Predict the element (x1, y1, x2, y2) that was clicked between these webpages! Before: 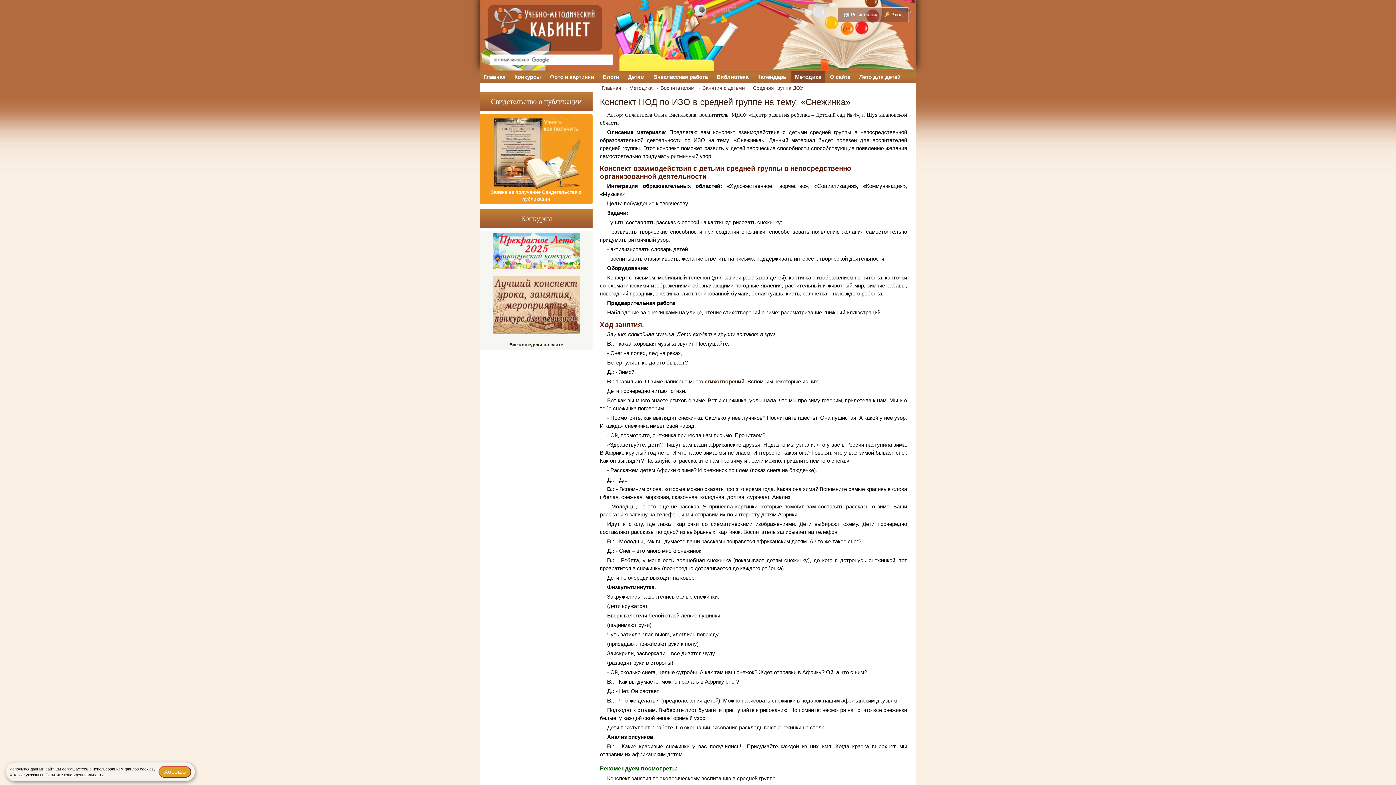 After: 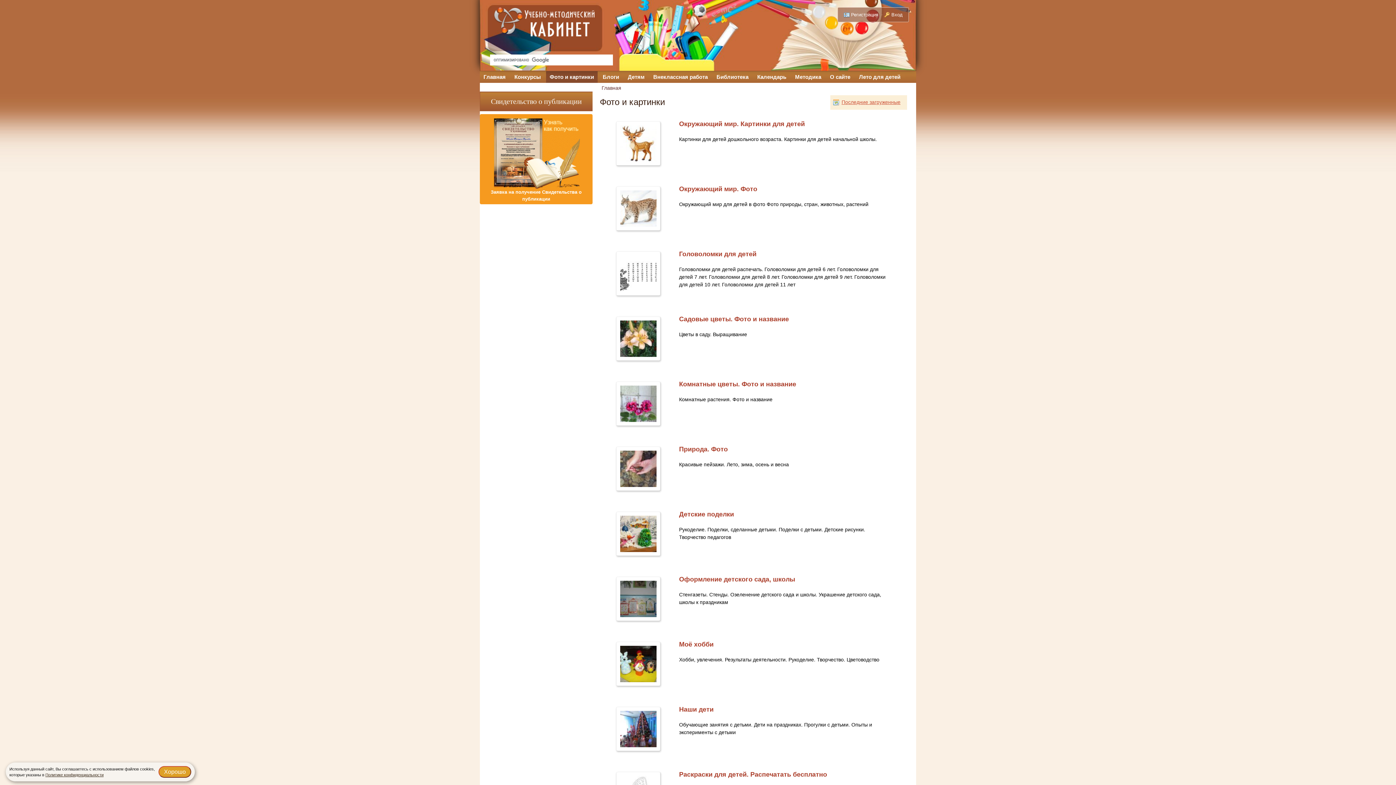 Action: bbox: (546, 71, 597, 82) label: Фото и картинки